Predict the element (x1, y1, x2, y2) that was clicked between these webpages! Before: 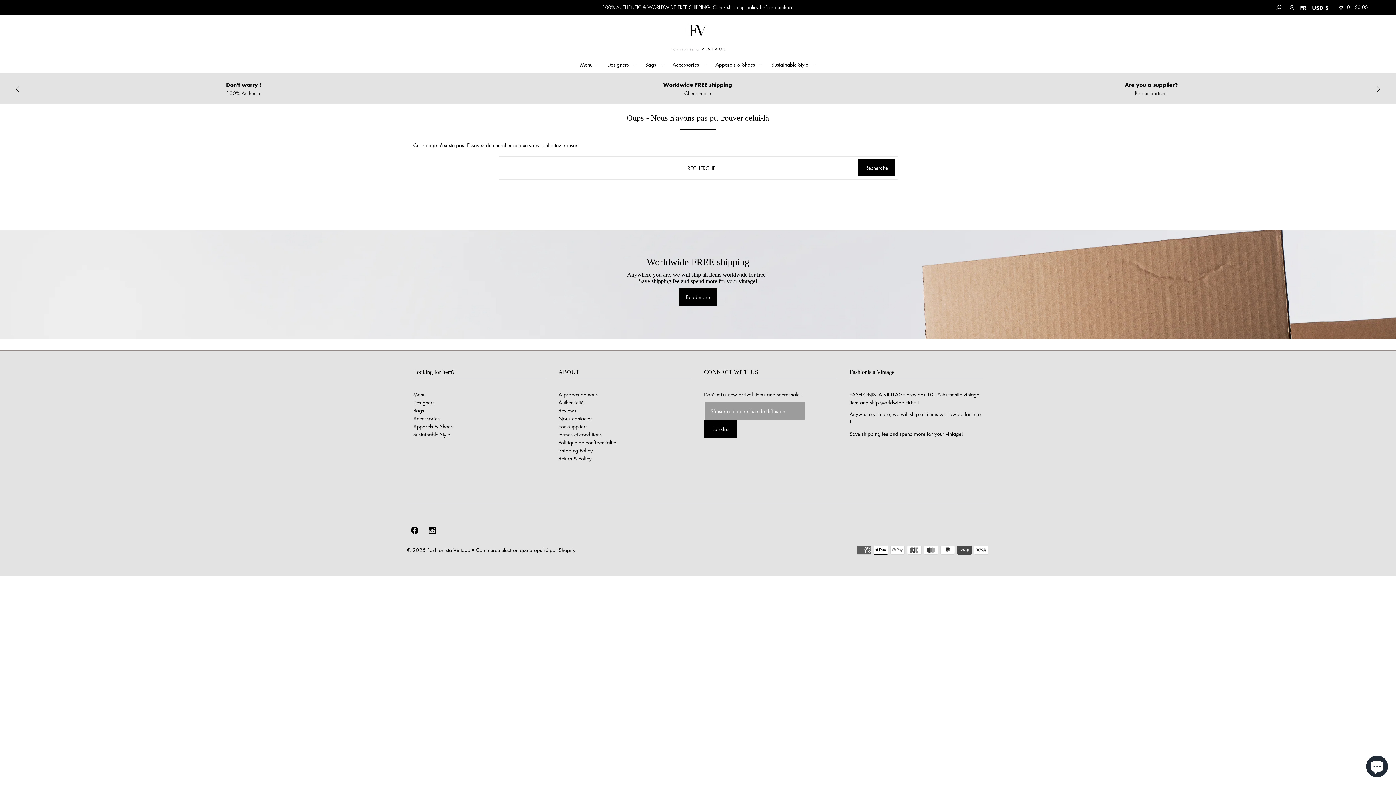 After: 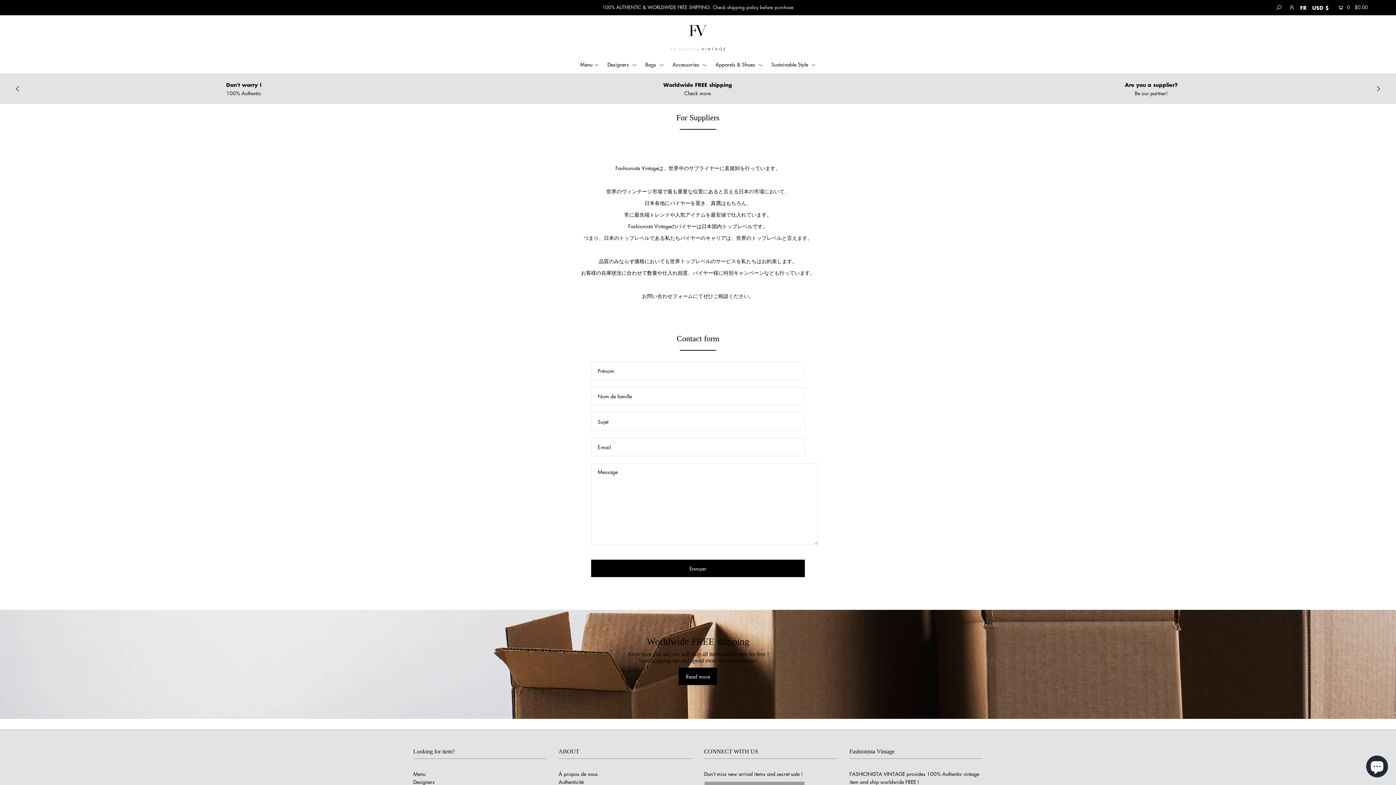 Action: label: Are you a supplier? bbox: (671, 81, 724, 88)